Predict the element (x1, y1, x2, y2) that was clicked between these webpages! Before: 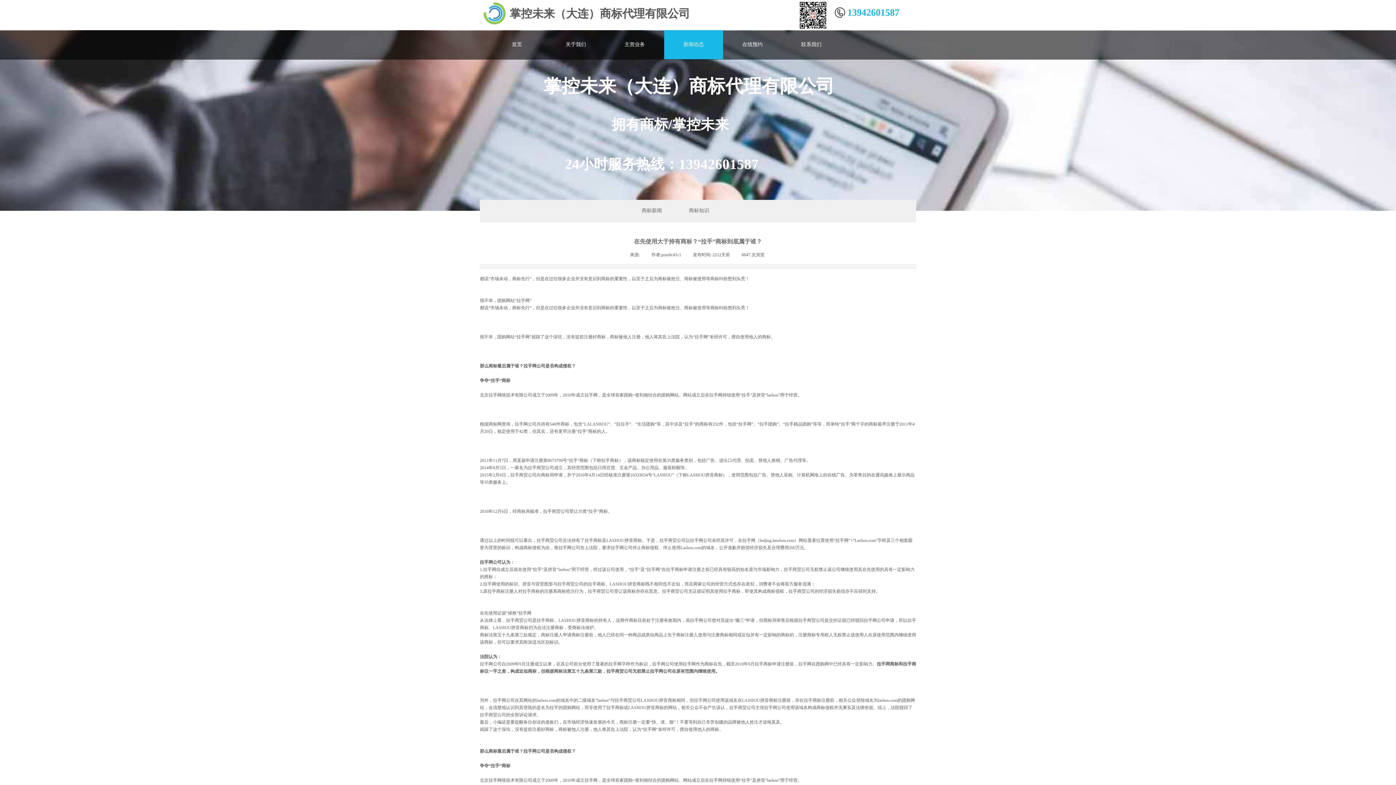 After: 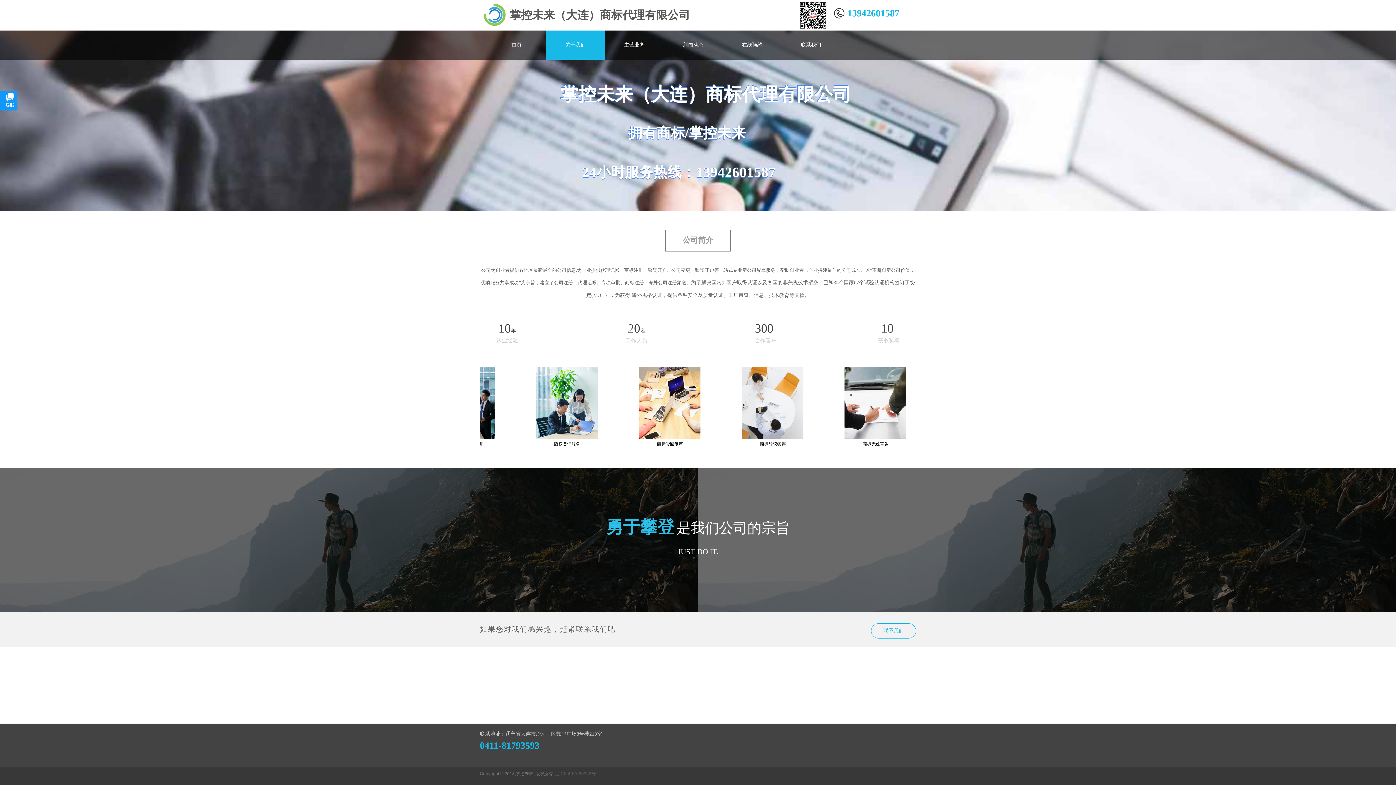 Action: bbox: (548, 30, 603, 59) label: 关于我们